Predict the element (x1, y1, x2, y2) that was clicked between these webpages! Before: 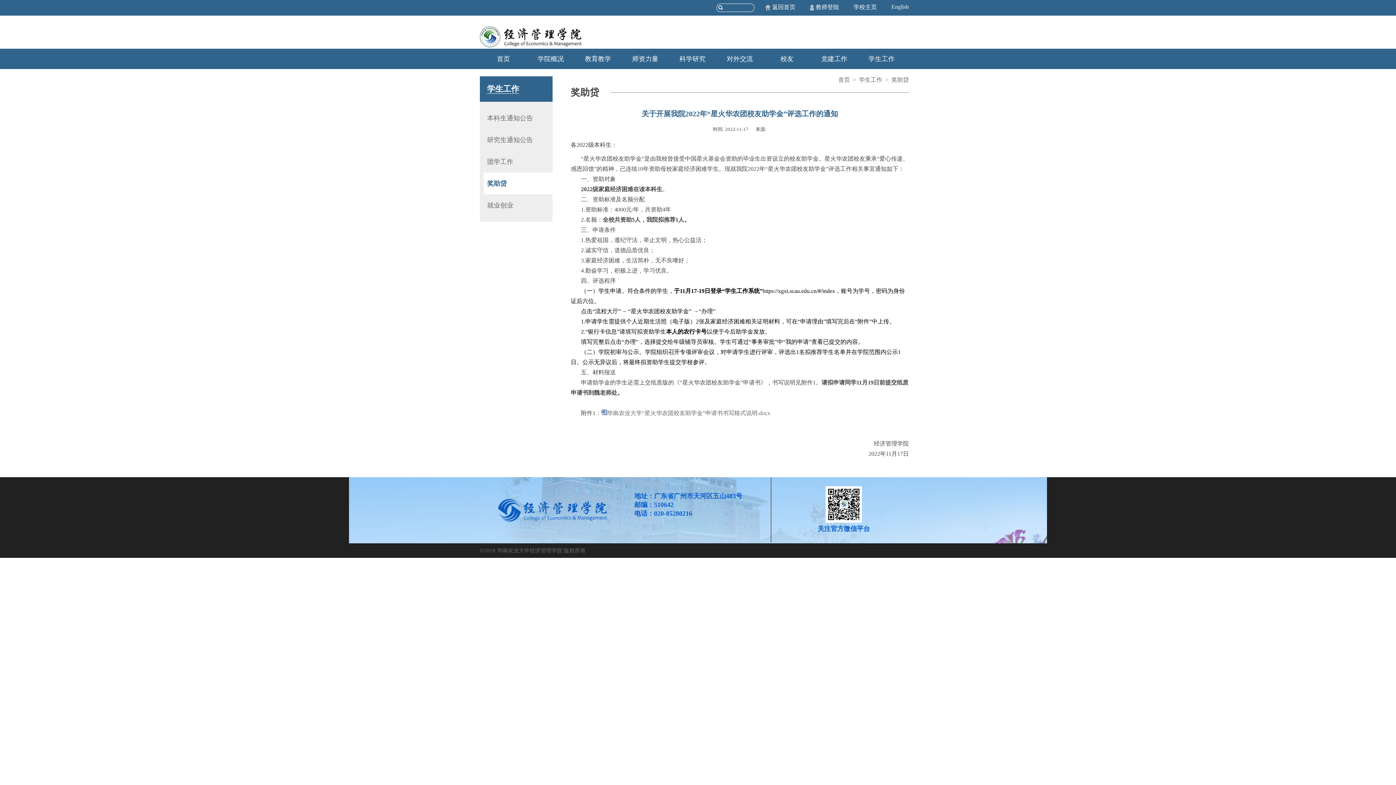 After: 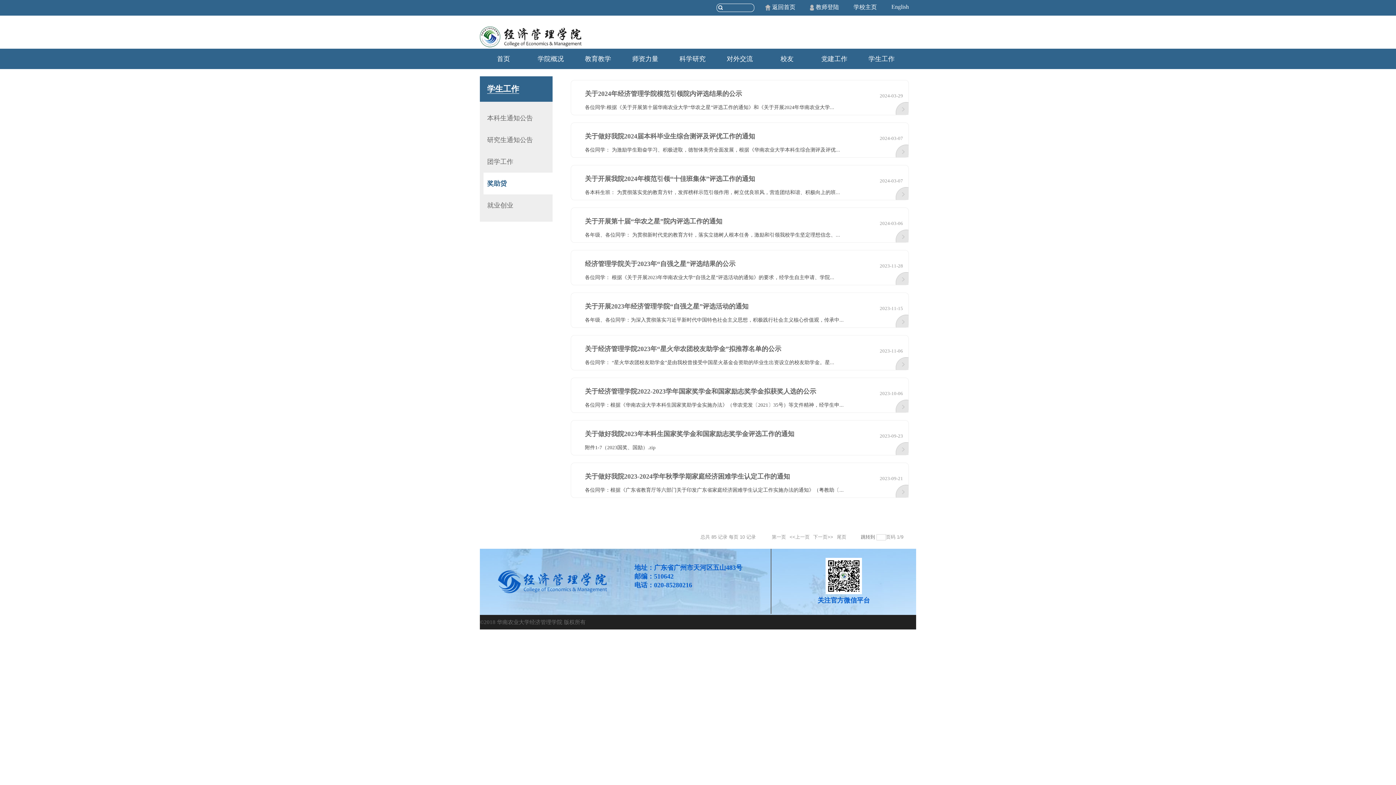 Action: bbox: (483, 172, 552, 194) label: 奖助贷